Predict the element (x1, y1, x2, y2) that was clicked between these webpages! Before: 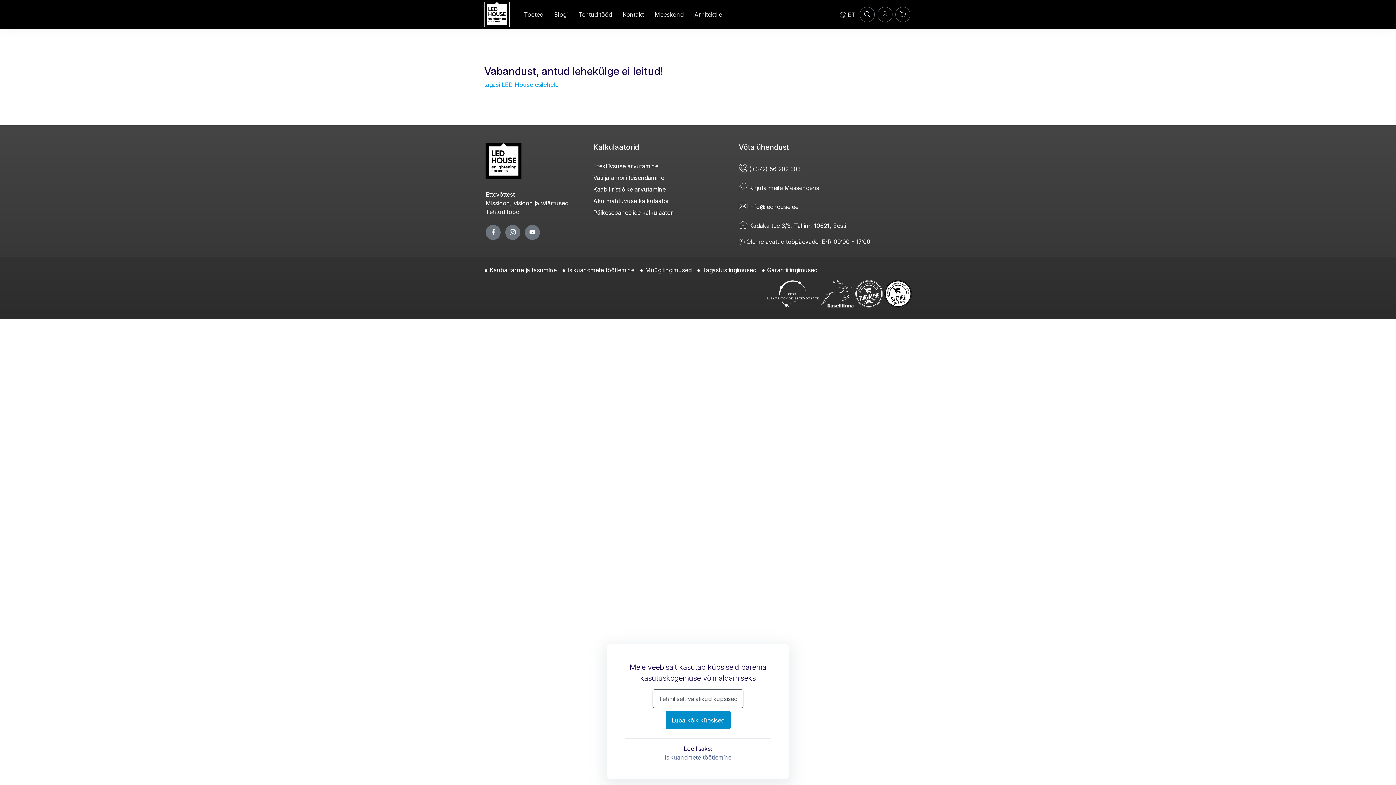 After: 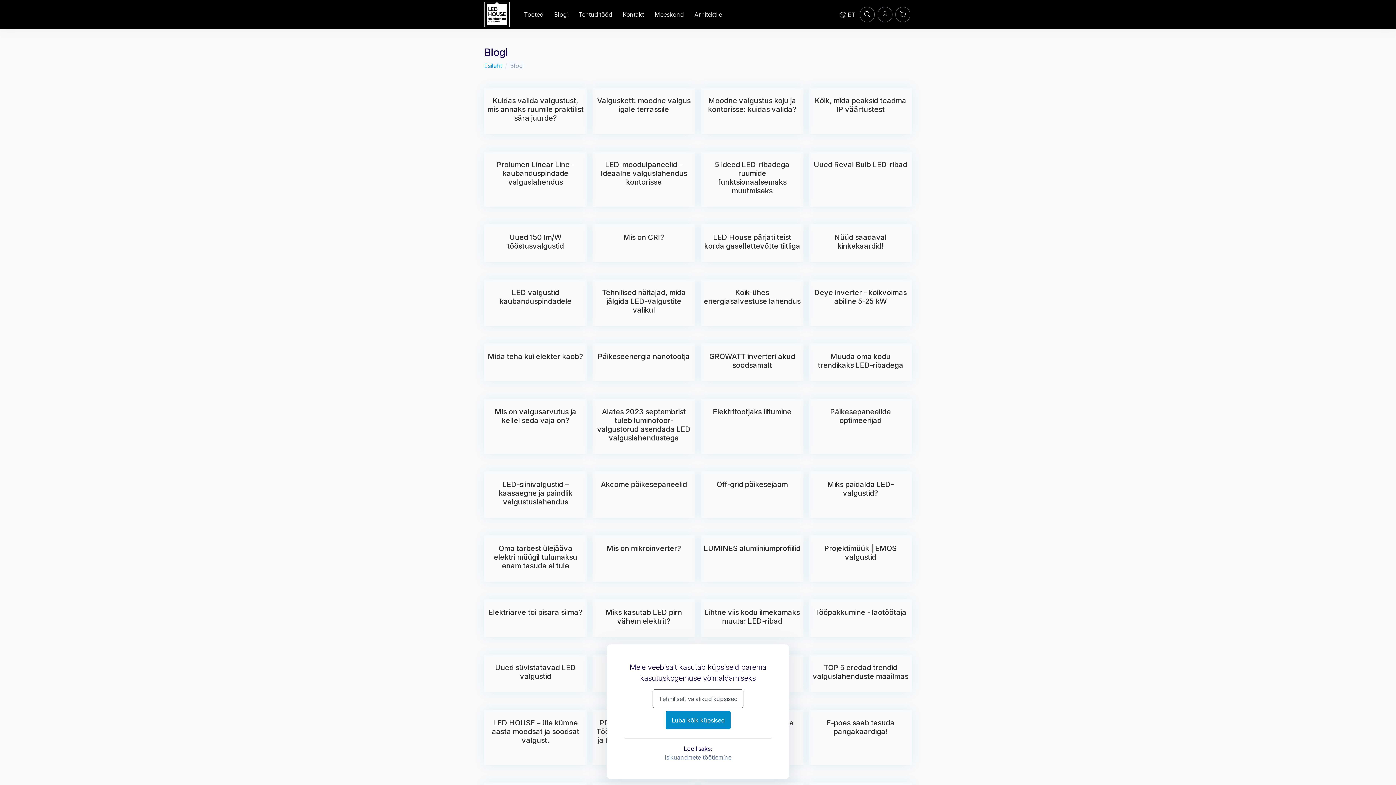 Action: label: Blogi bbox: (548, 0, 573, 29)